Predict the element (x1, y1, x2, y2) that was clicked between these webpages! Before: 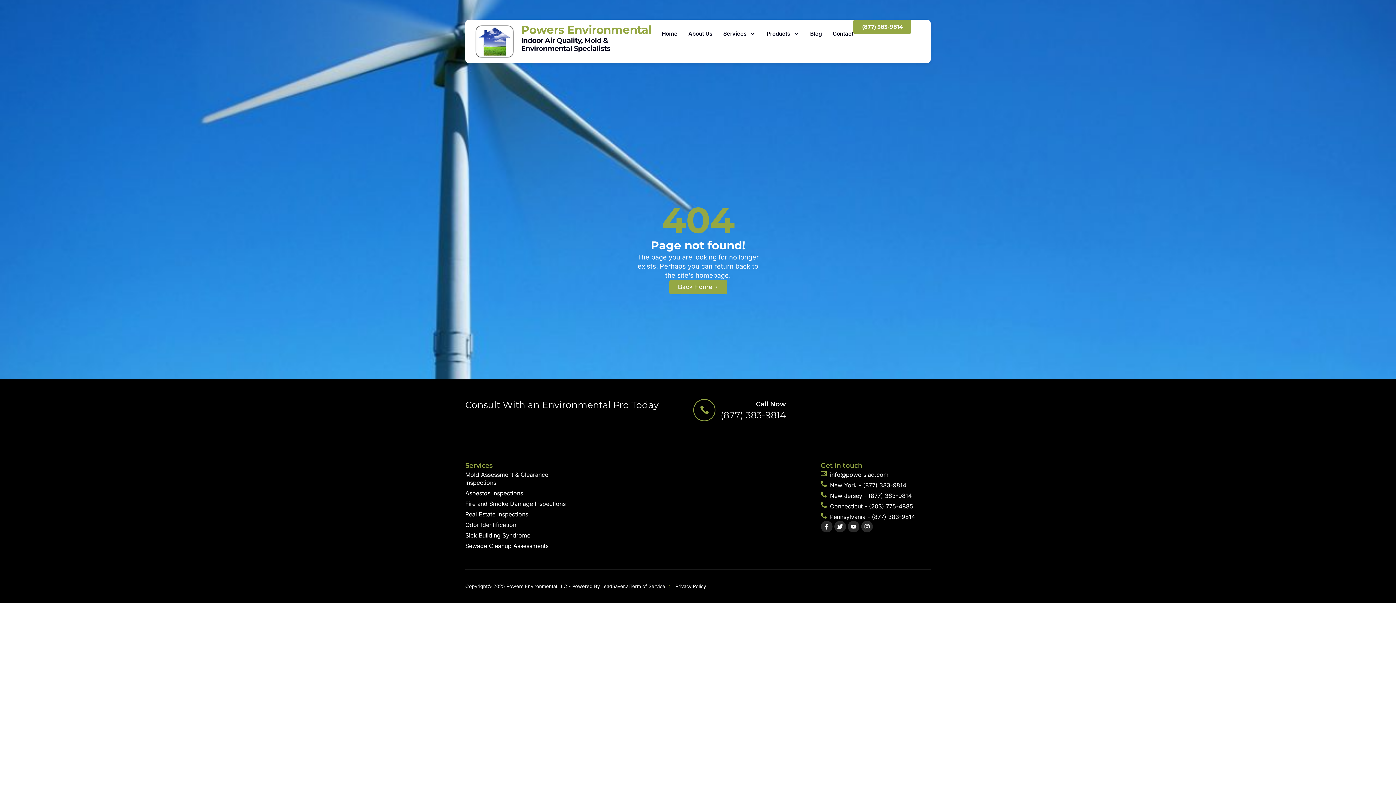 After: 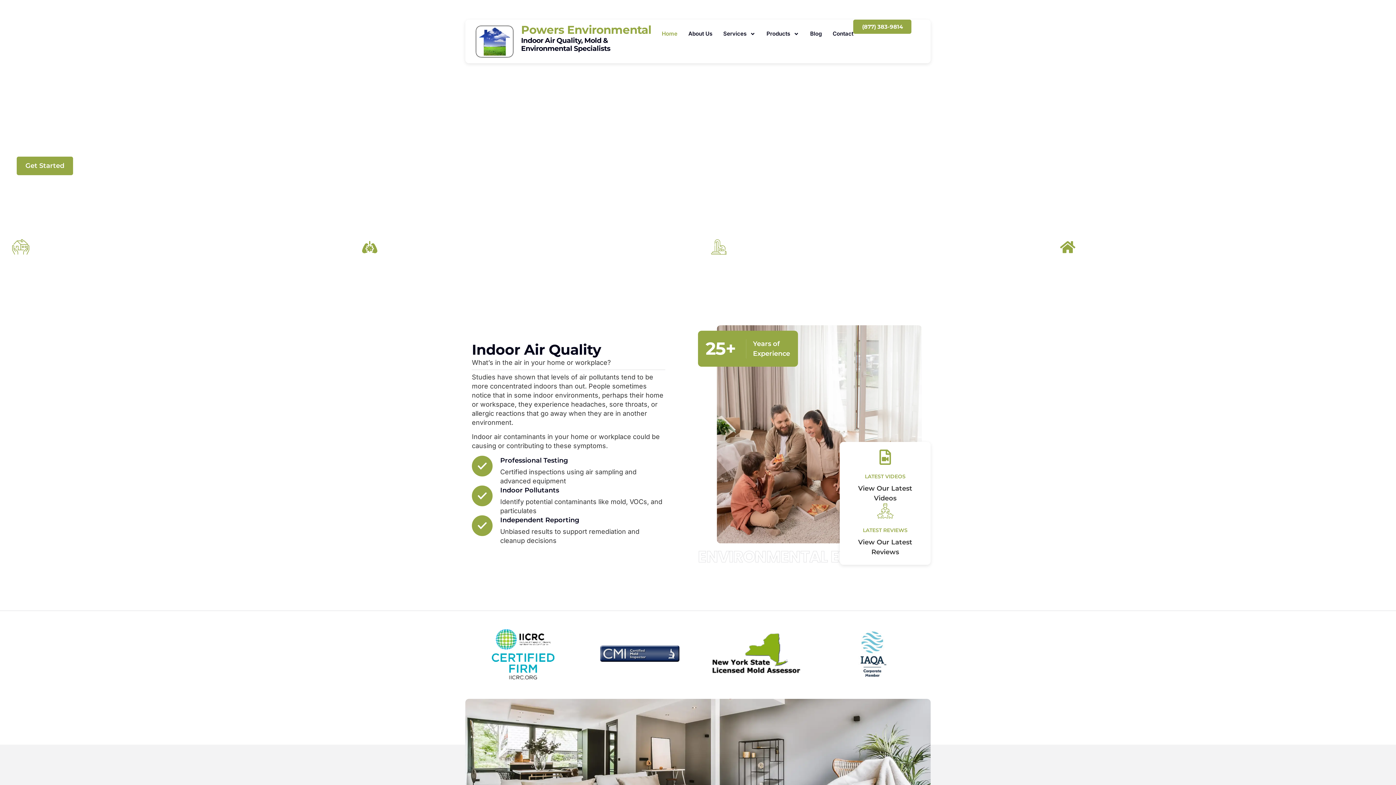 Action: bbox: (661, 19, 677, 48) label: Home